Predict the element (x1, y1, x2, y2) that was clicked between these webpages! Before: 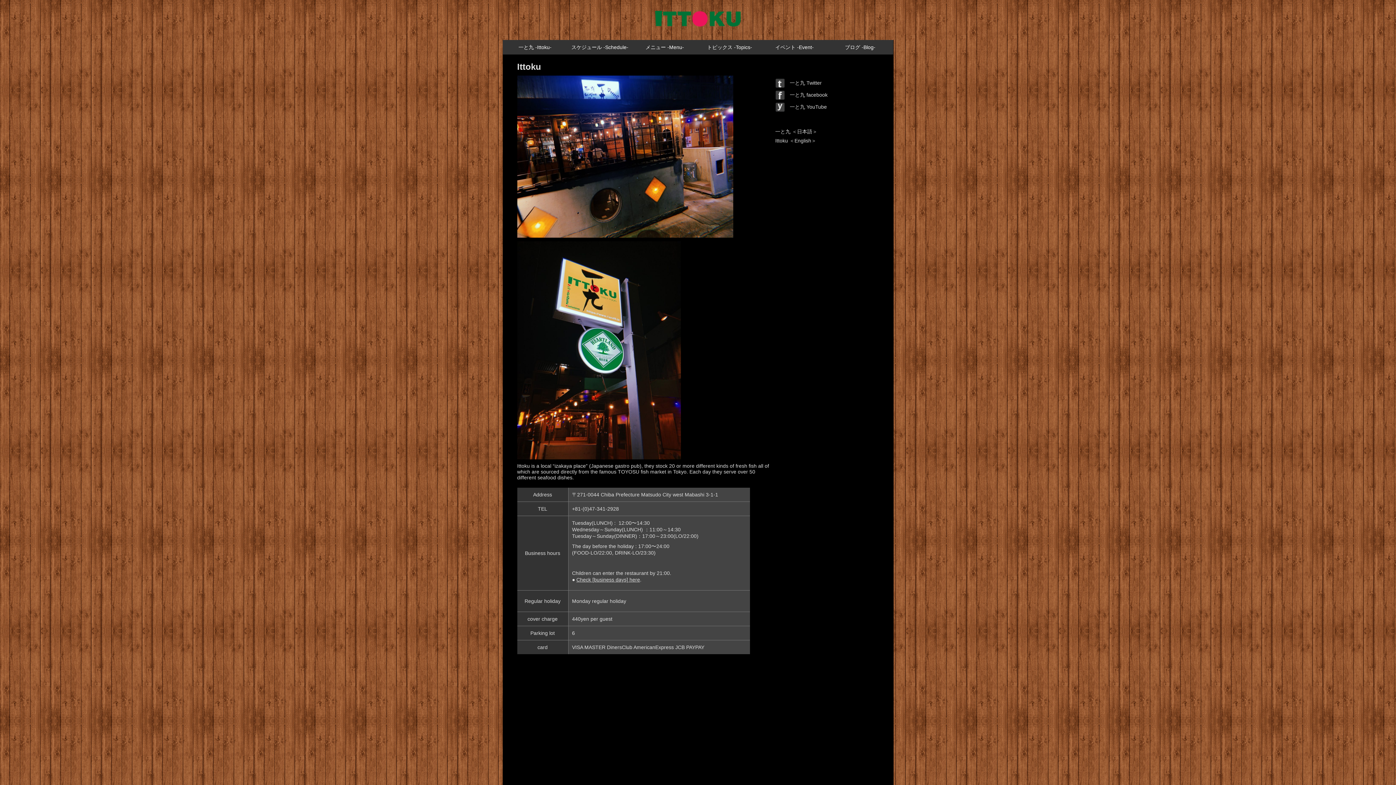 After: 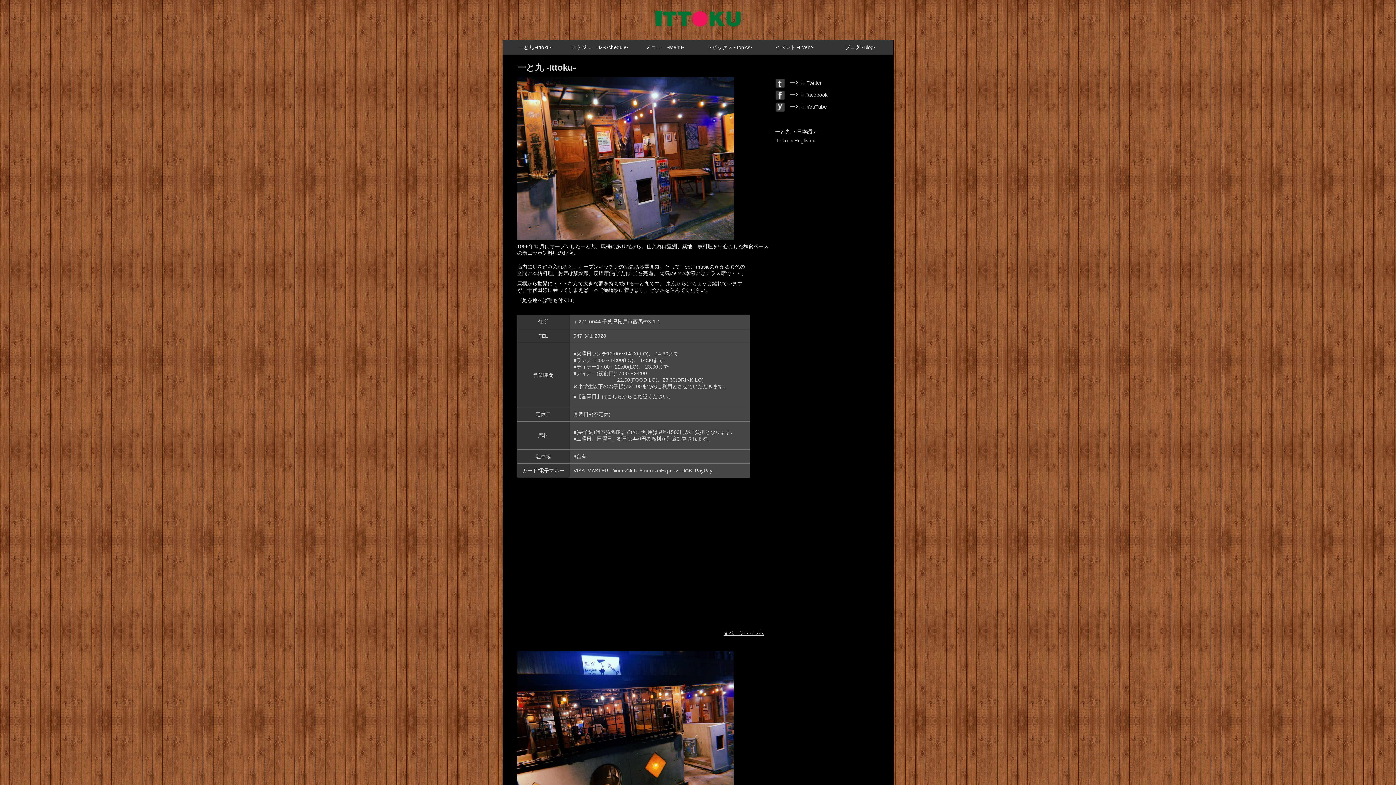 Action: bbox: (502, 40, 567, 54) label: 一と九 -Ittoku-